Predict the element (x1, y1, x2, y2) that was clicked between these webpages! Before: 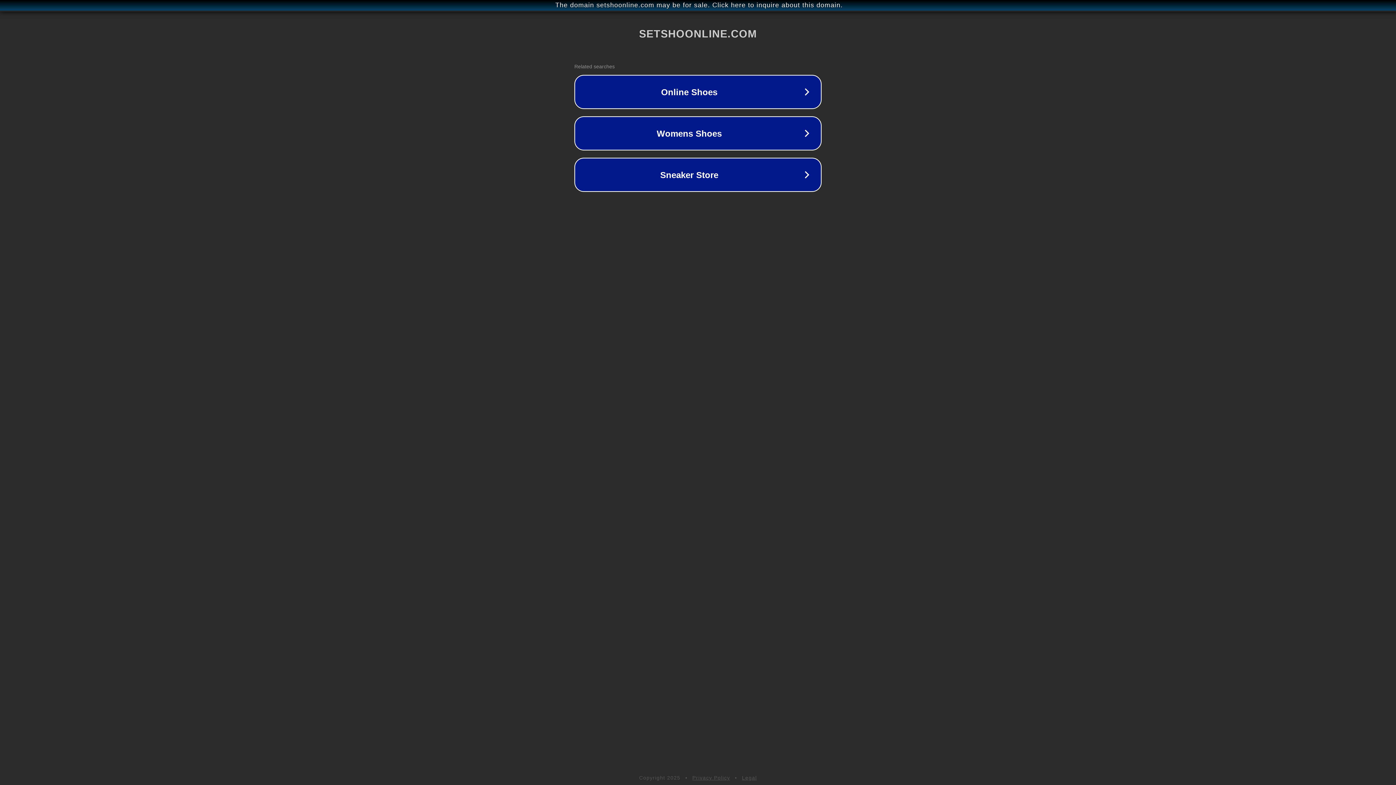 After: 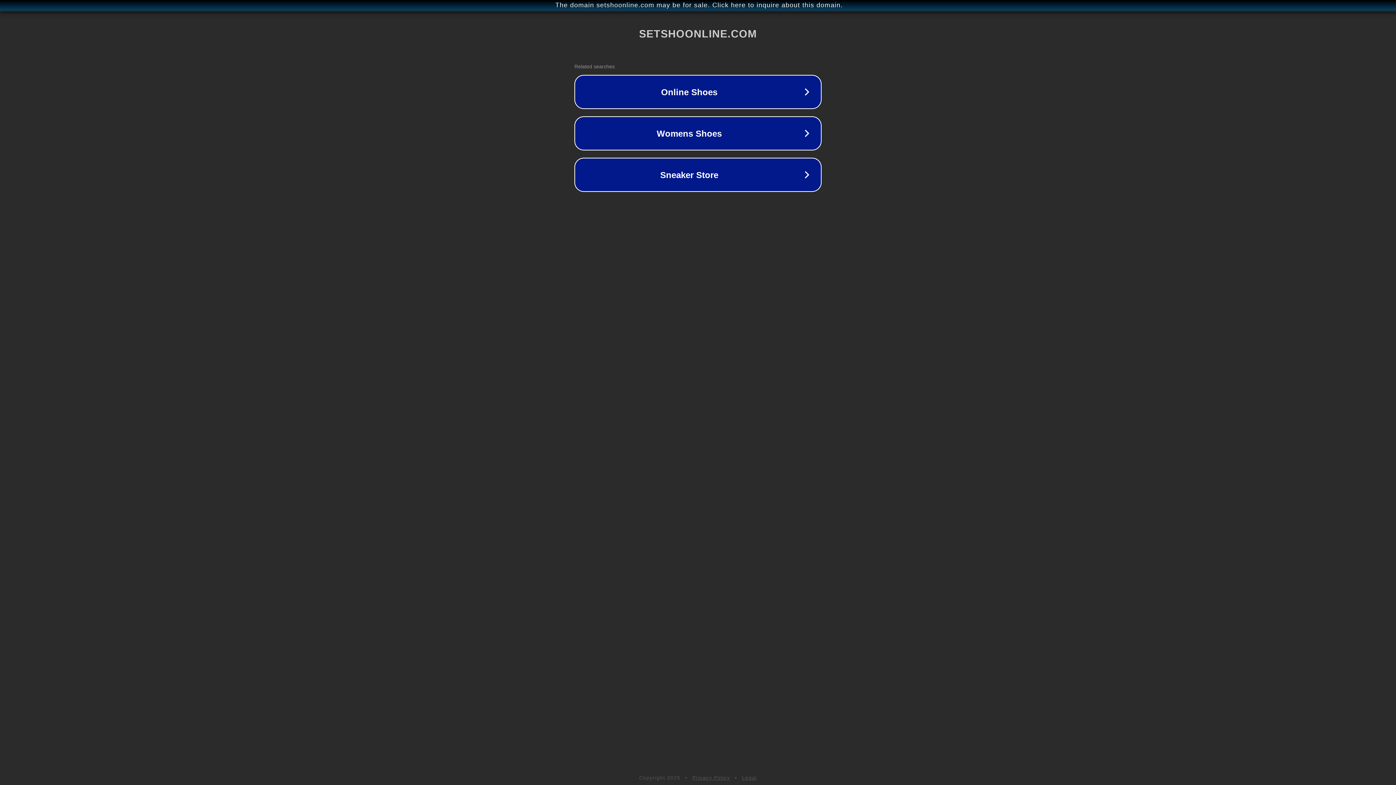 Action: label: Privacy Policy bbox: (692, 775, 730, 781)